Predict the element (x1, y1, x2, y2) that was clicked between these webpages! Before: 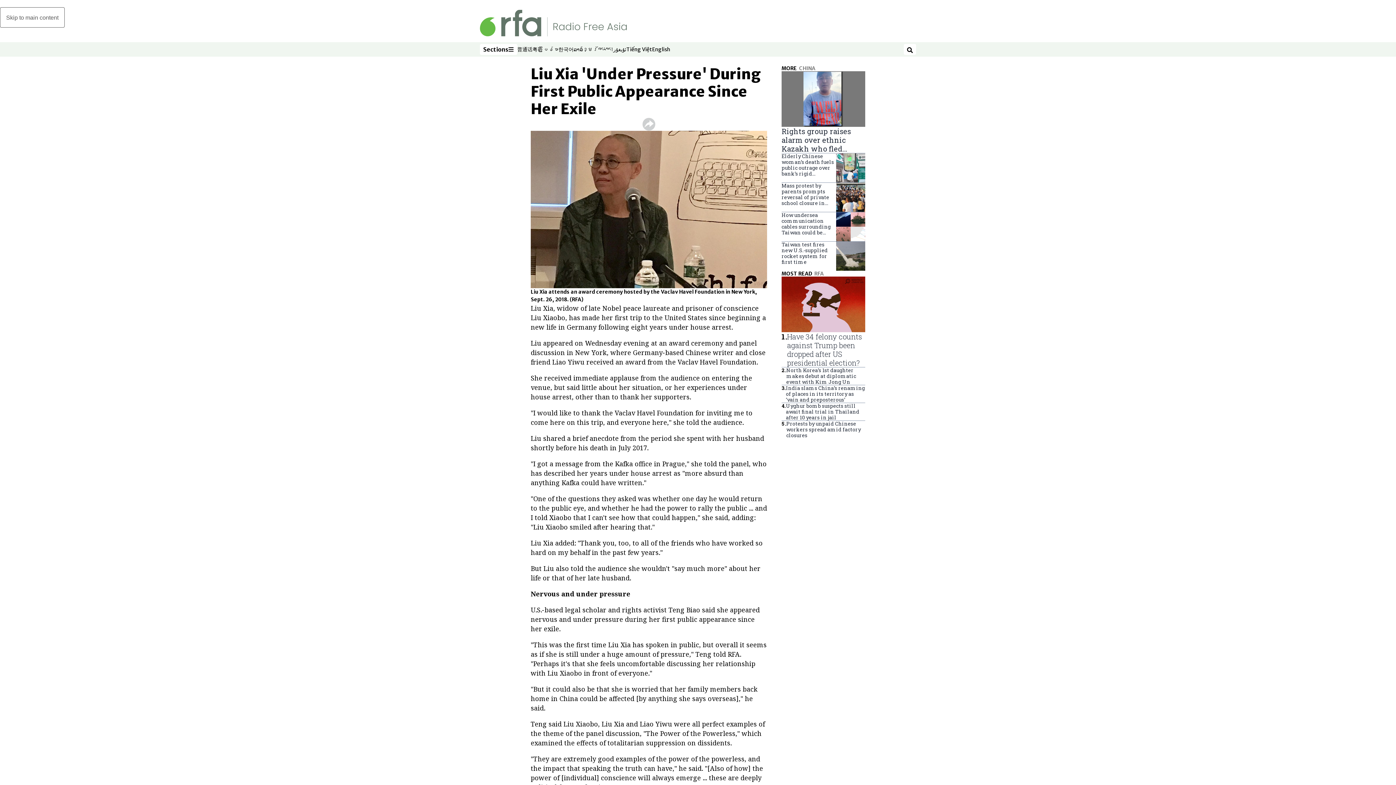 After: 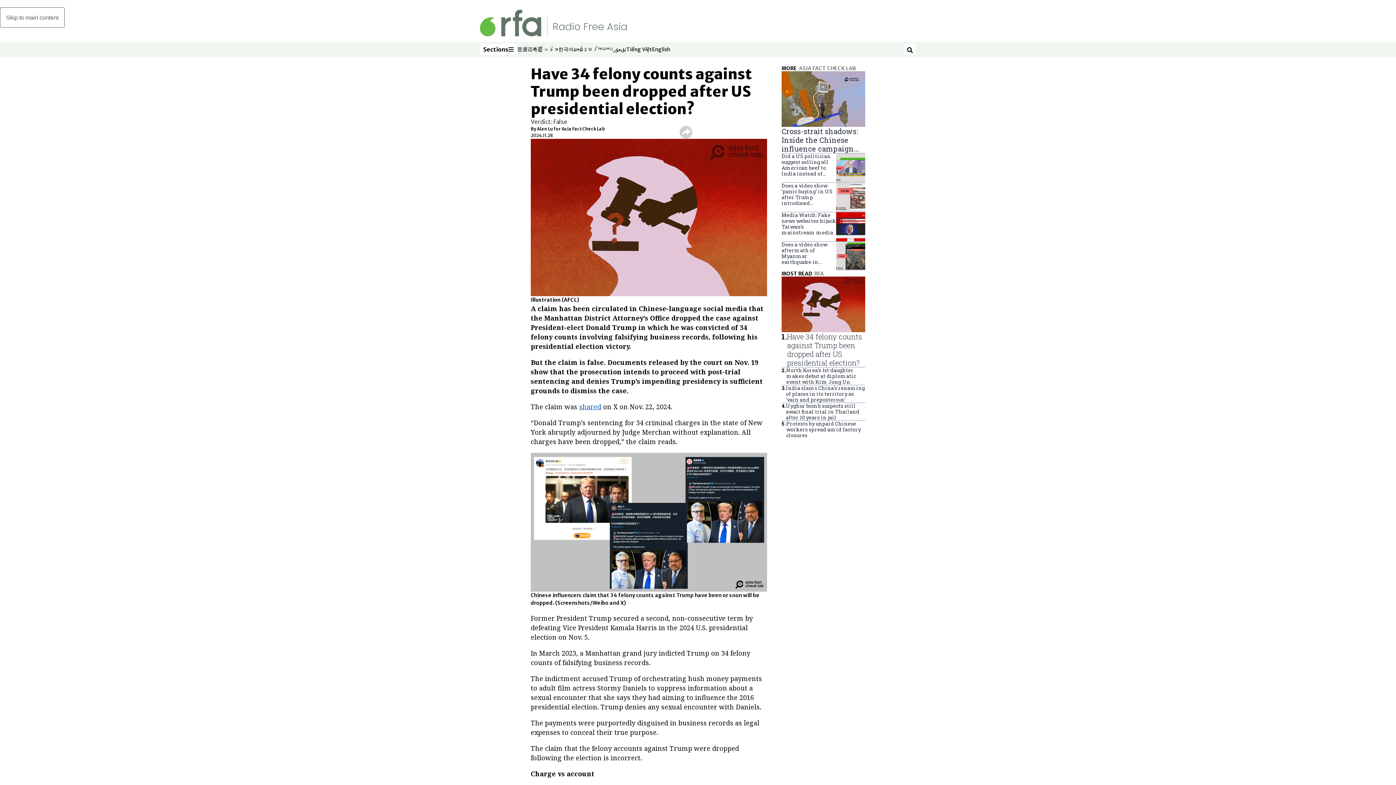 Action: bbox: (781, 276, 865, 332)